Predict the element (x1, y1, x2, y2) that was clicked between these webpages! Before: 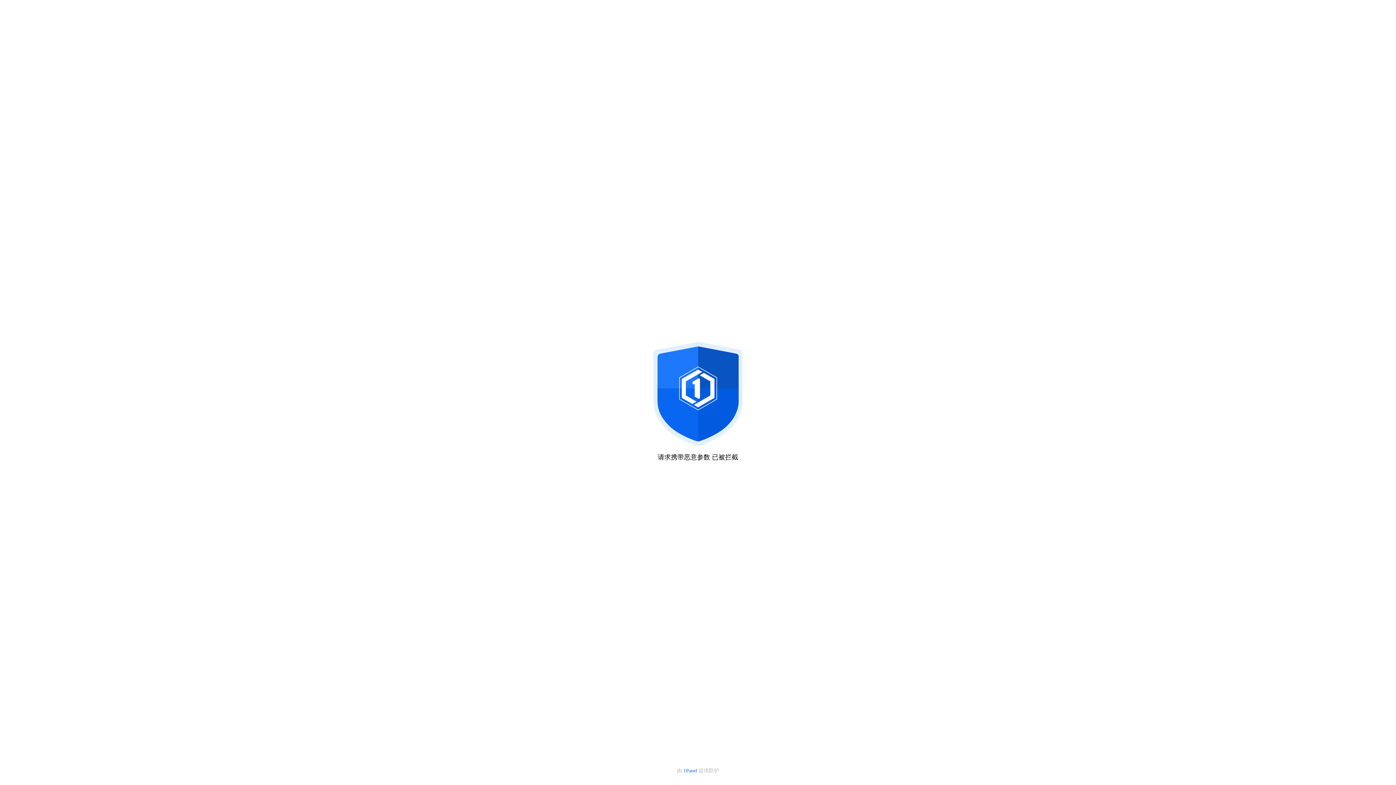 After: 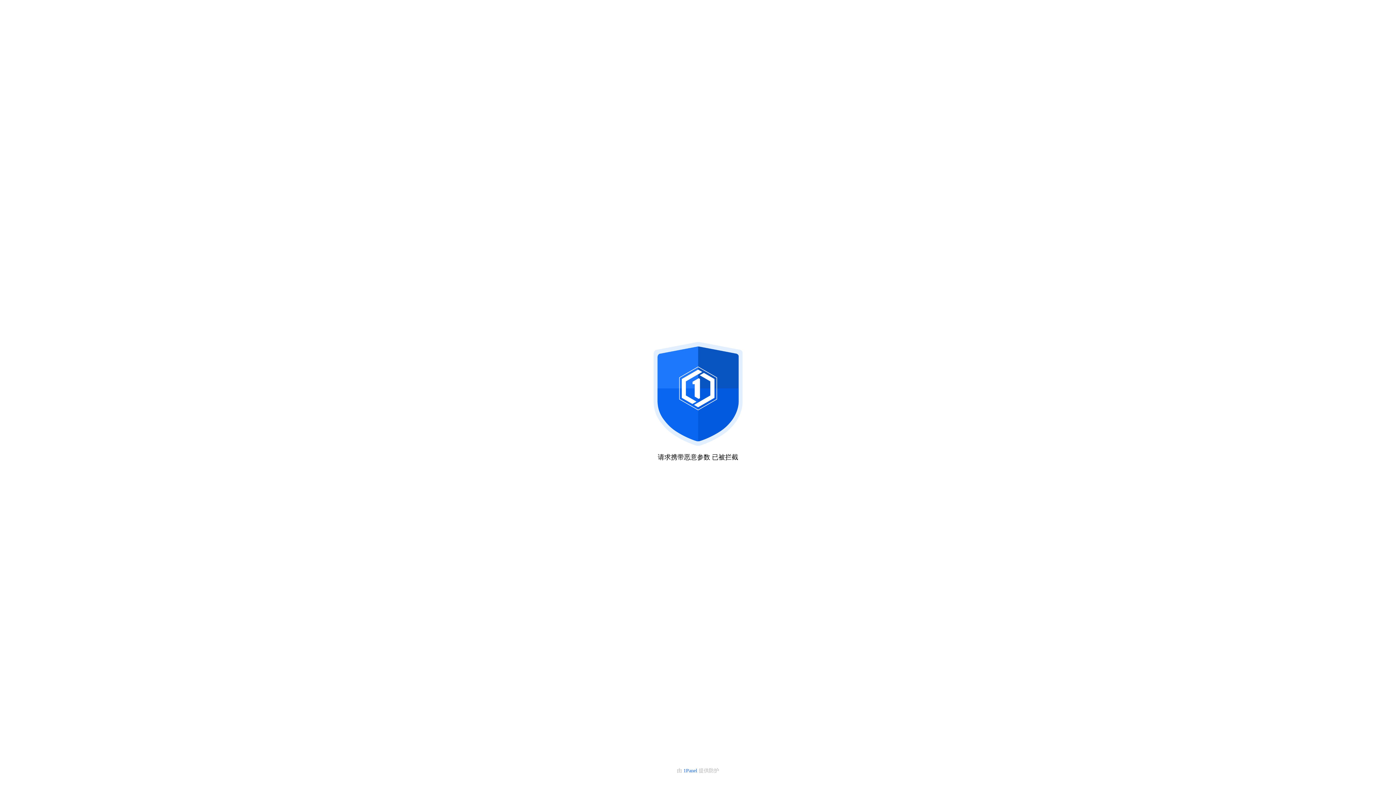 Action: bbox: (683, 768, 698, 773) label: 1Panel 